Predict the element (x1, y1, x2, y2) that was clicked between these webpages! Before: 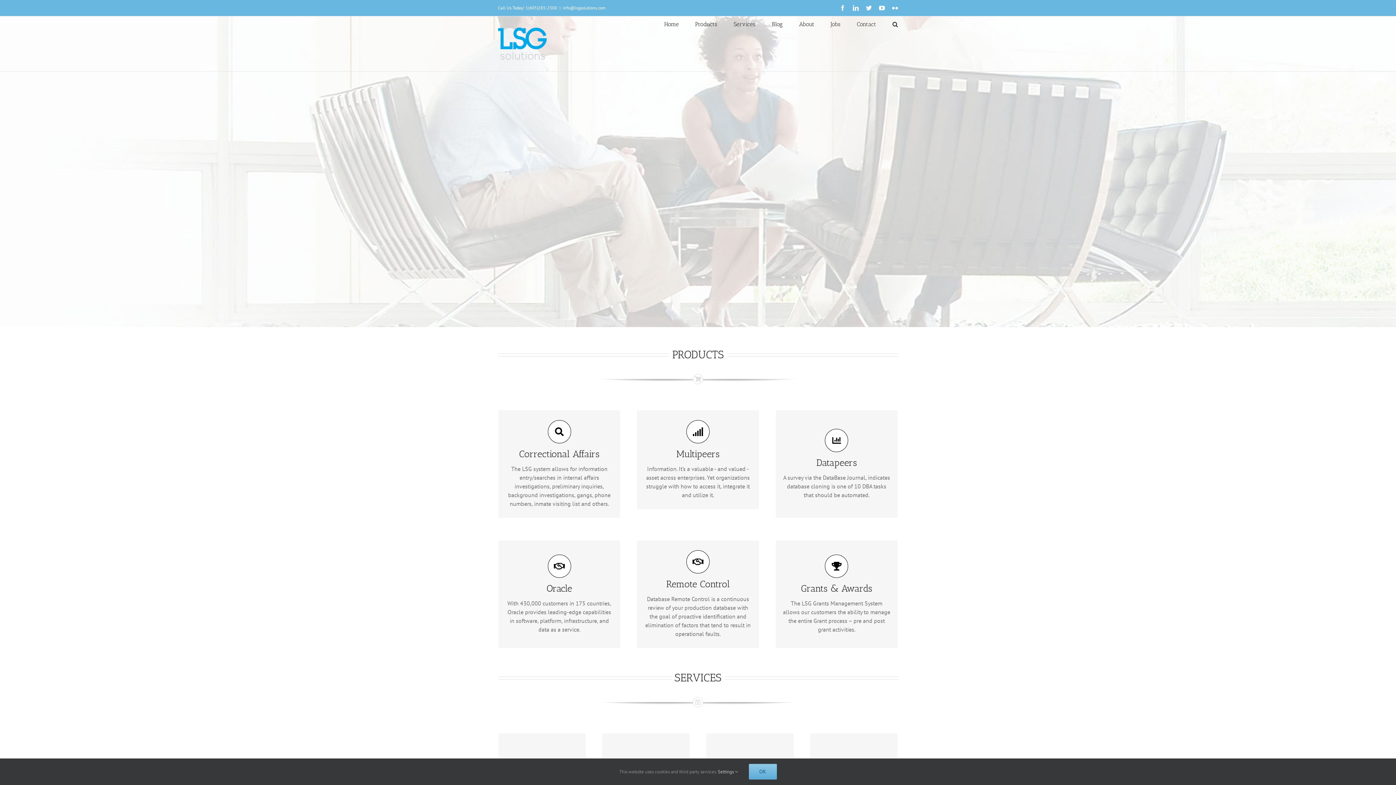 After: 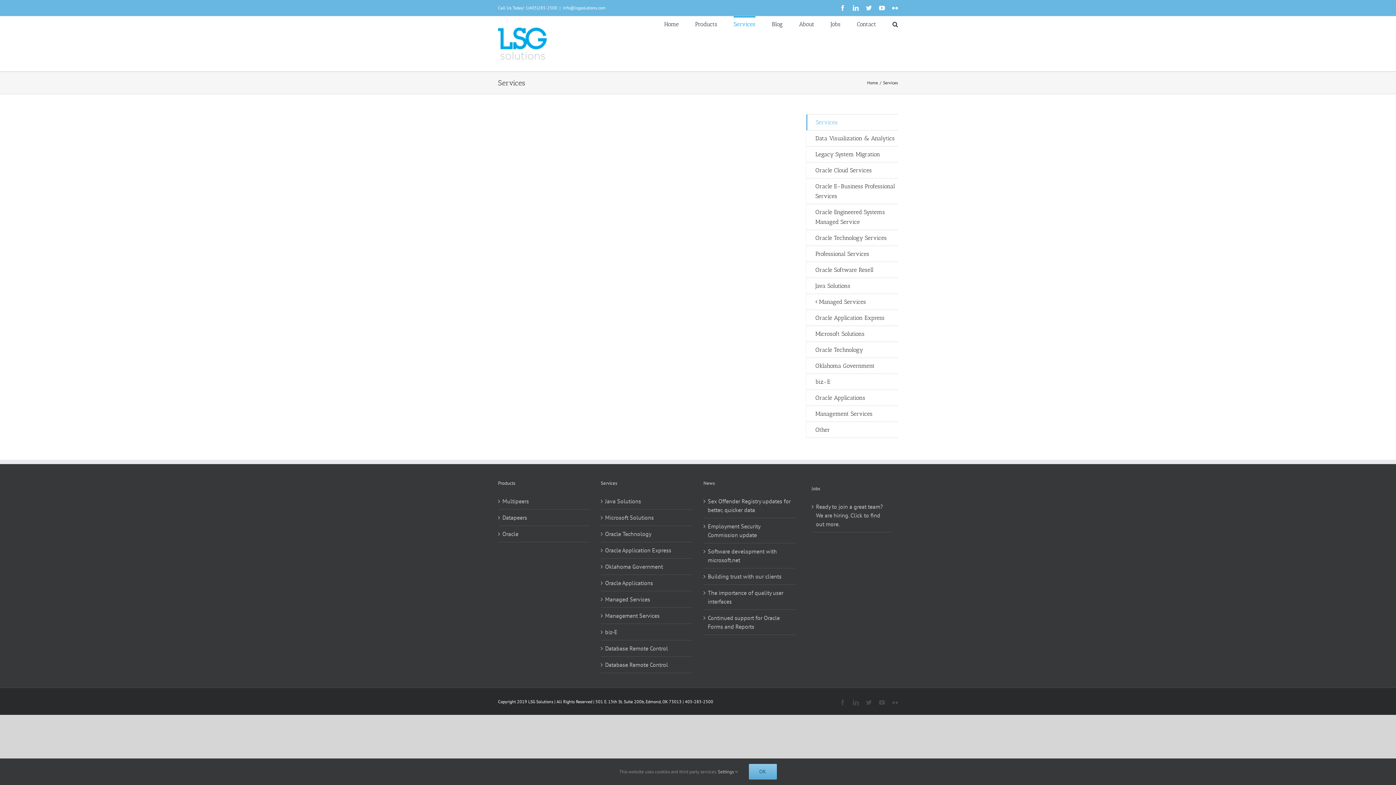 Action: label: Services bbox: (733, 16, 755, 30)